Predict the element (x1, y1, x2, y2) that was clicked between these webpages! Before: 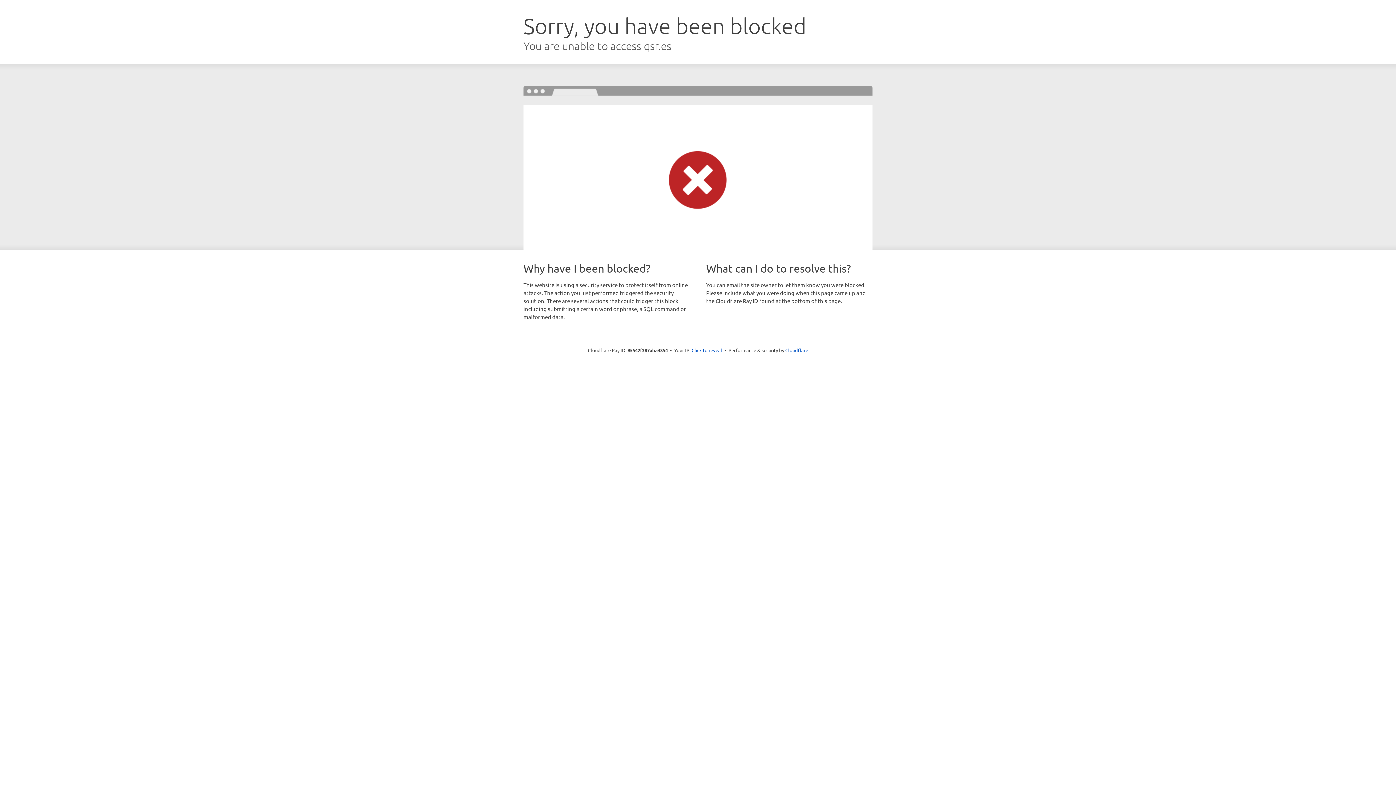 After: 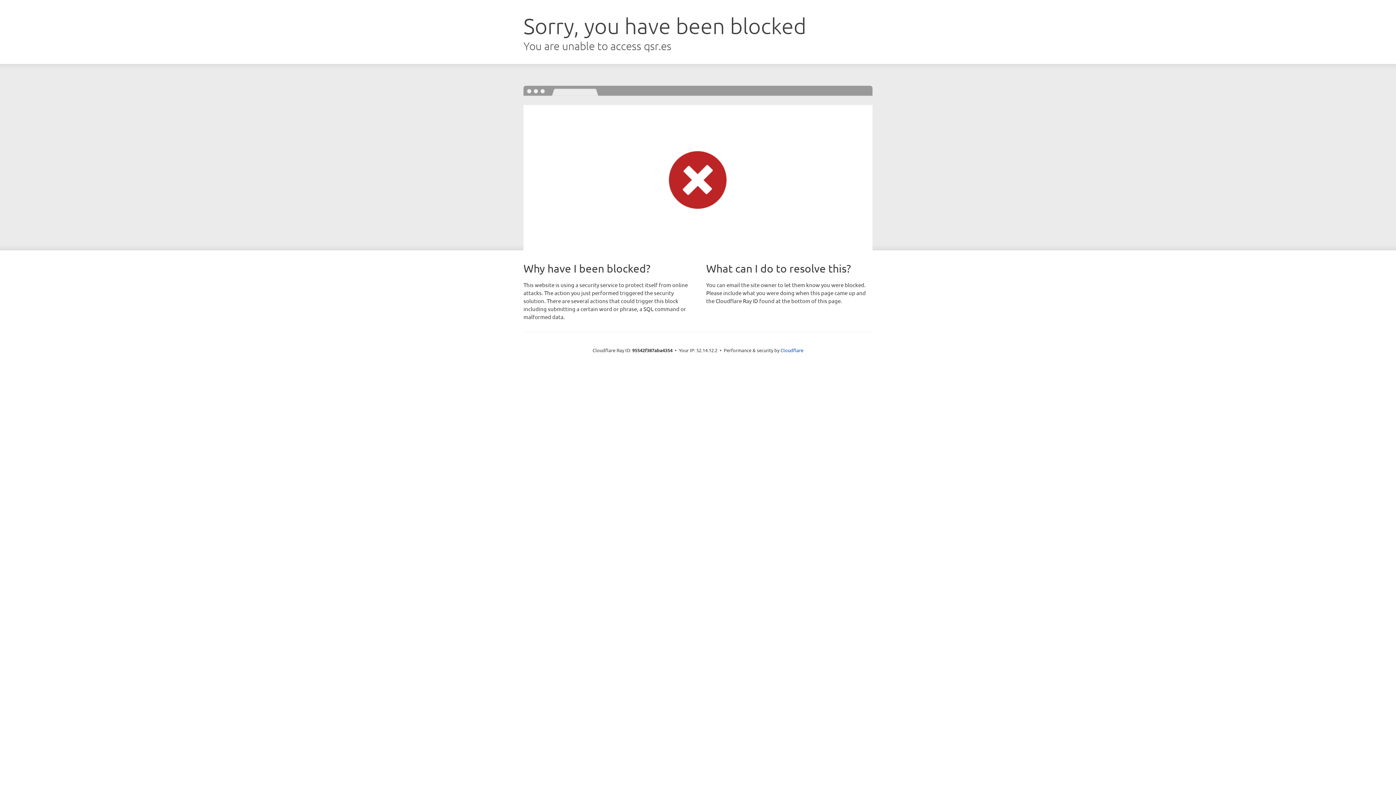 Action: label: Click to reveal bbox: (691, 346, 722, 353)